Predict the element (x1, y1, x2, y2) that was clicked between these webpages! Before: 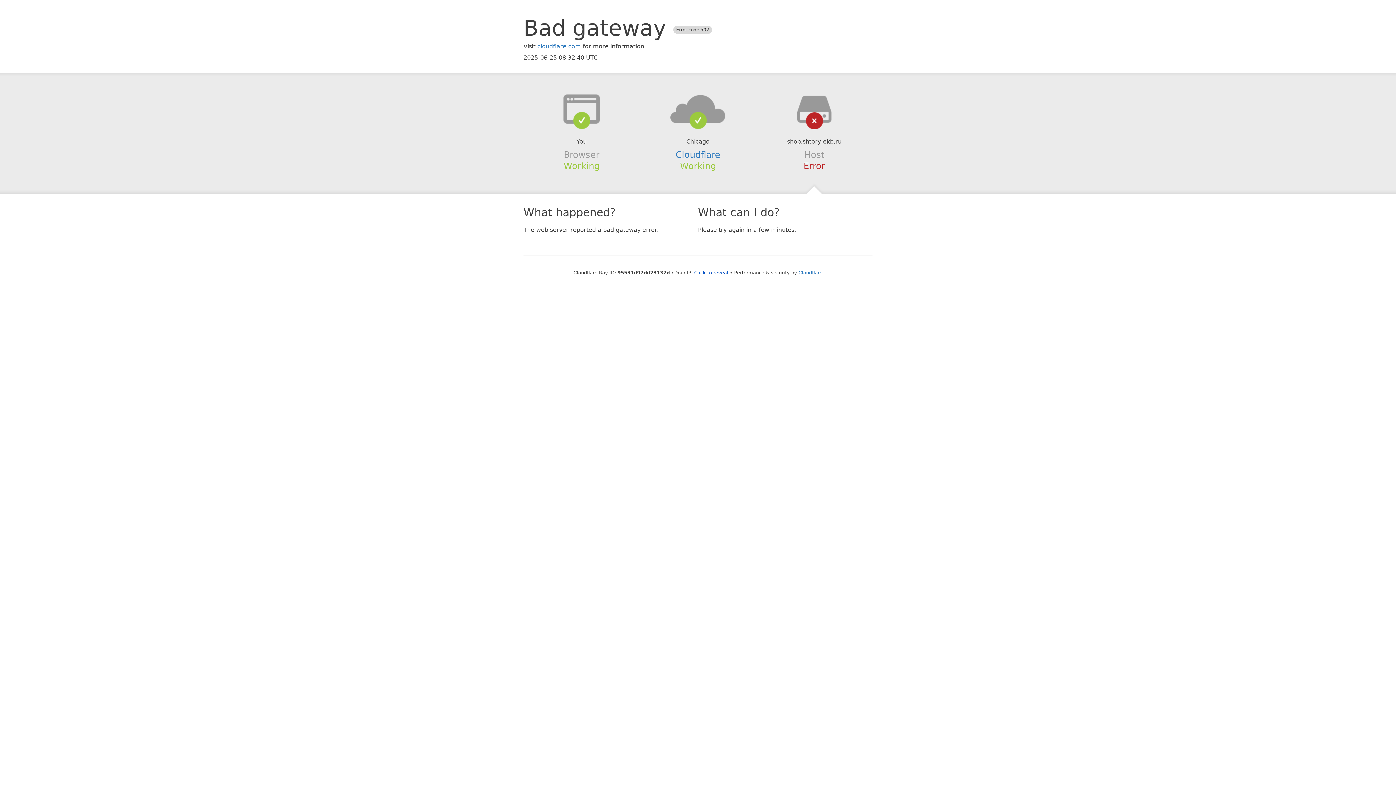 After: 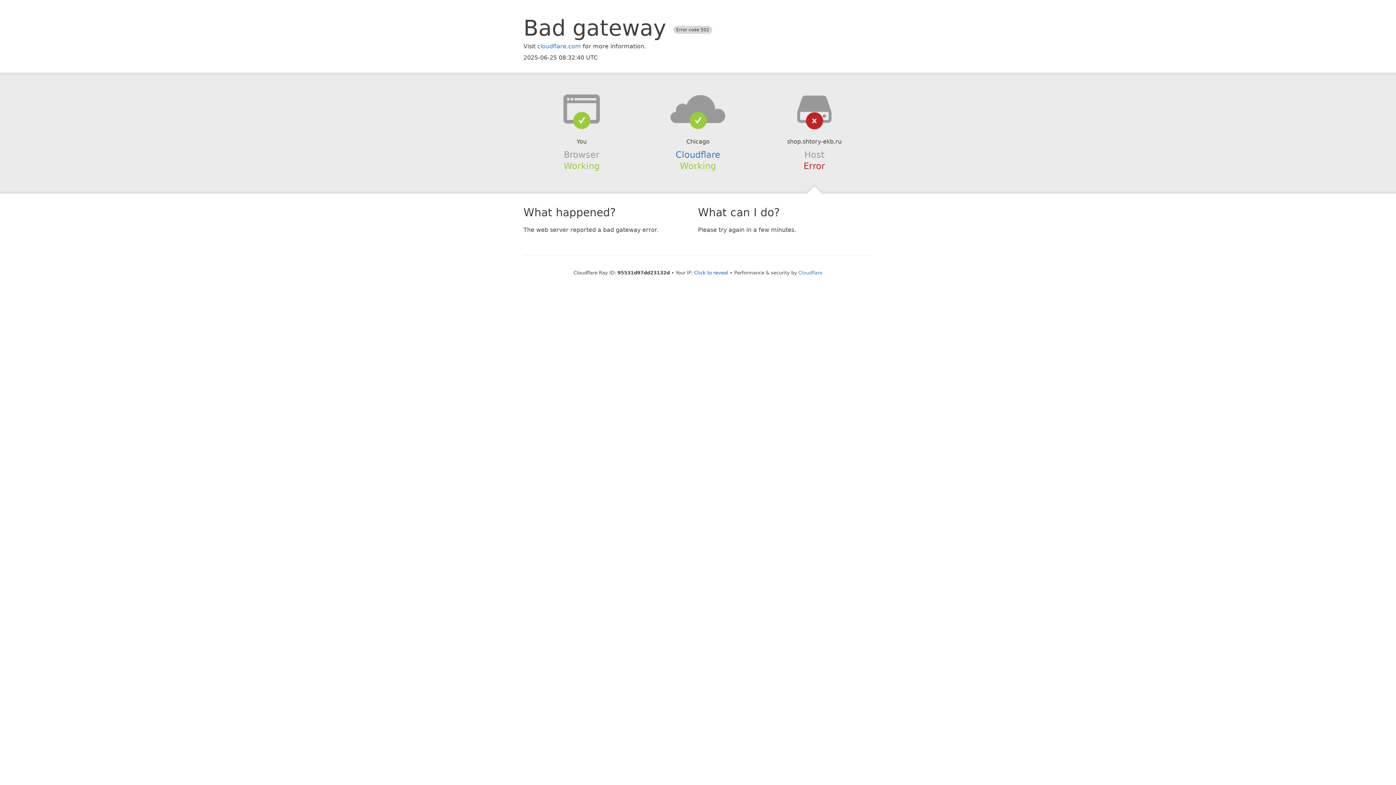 Action: bbox: (639, 94, 756, 123)